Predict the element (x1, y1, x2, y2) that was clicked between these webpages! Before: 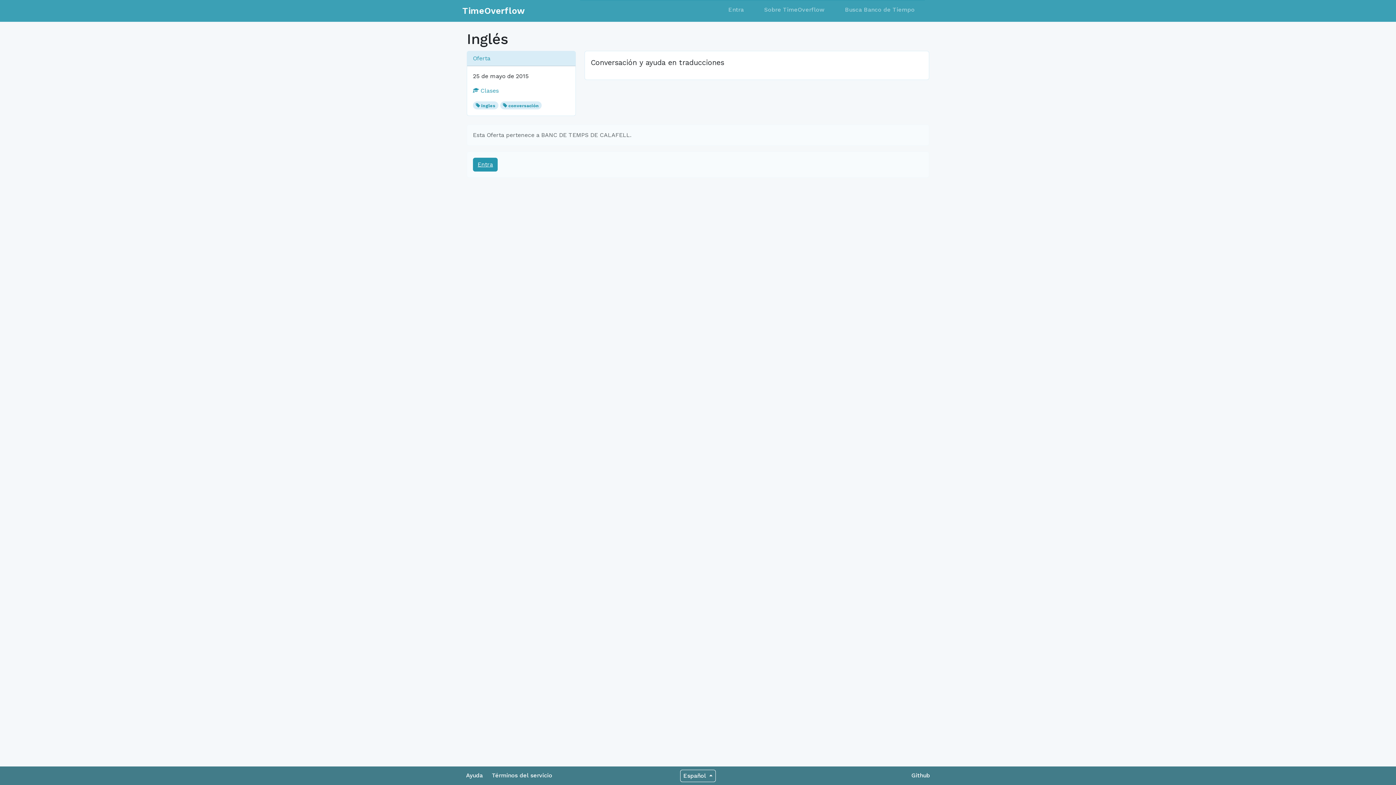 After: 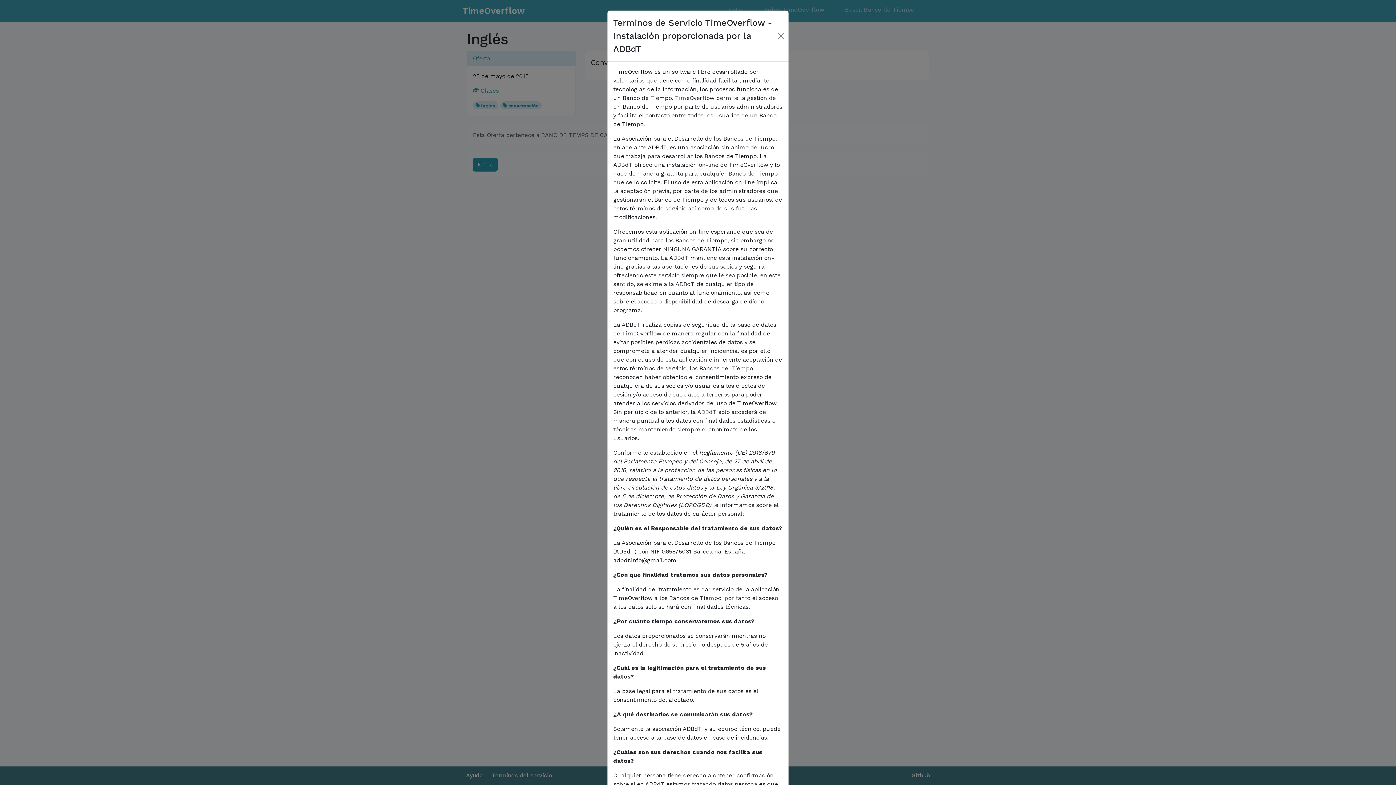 Action: label: Términos del servicio bbox: (492, 772, 552, 779)